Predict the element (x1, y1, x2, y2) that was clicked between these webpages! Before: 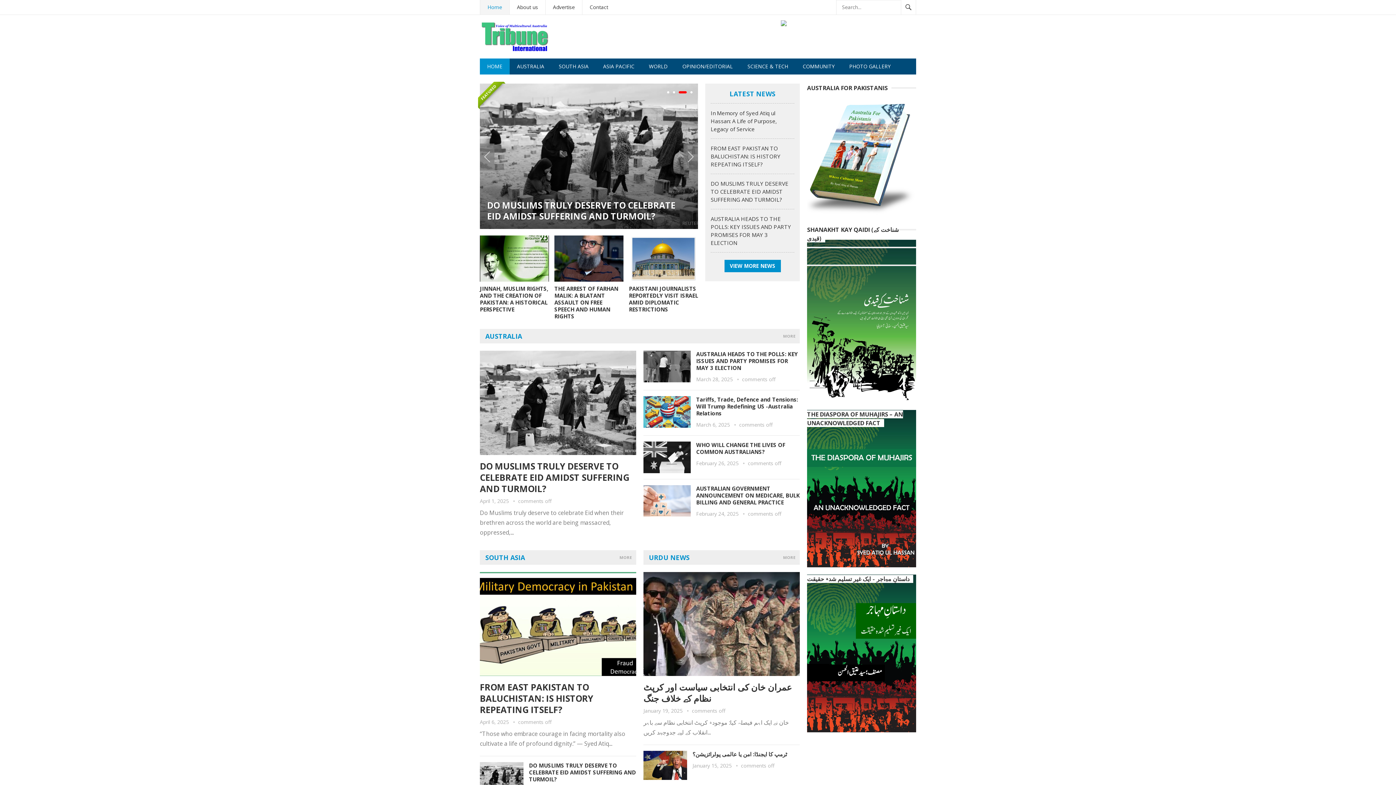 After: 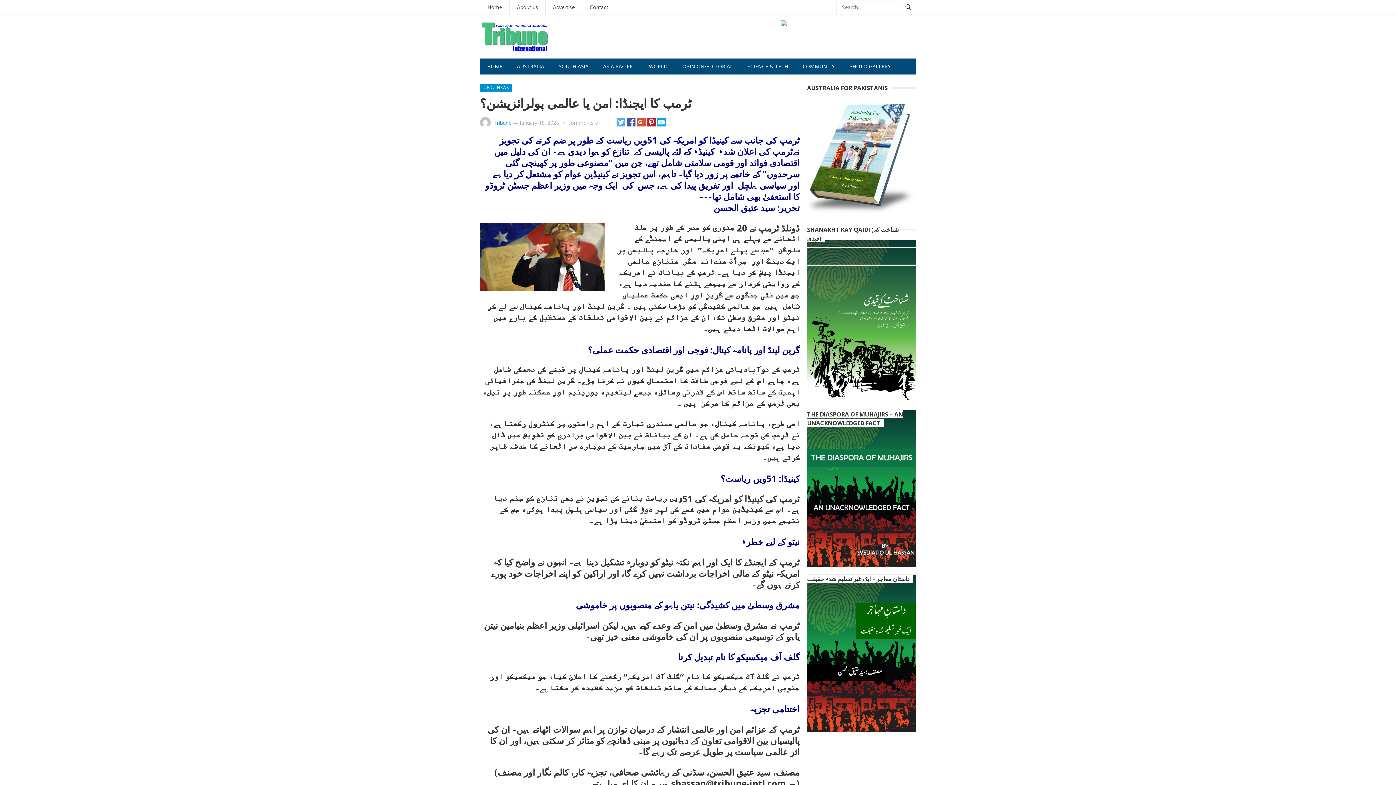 Action: bbox: (692, 750, 787, 758) label: ٹرمپ کا ایجنڈا: امن یا عالمی پولرائزیشن؟